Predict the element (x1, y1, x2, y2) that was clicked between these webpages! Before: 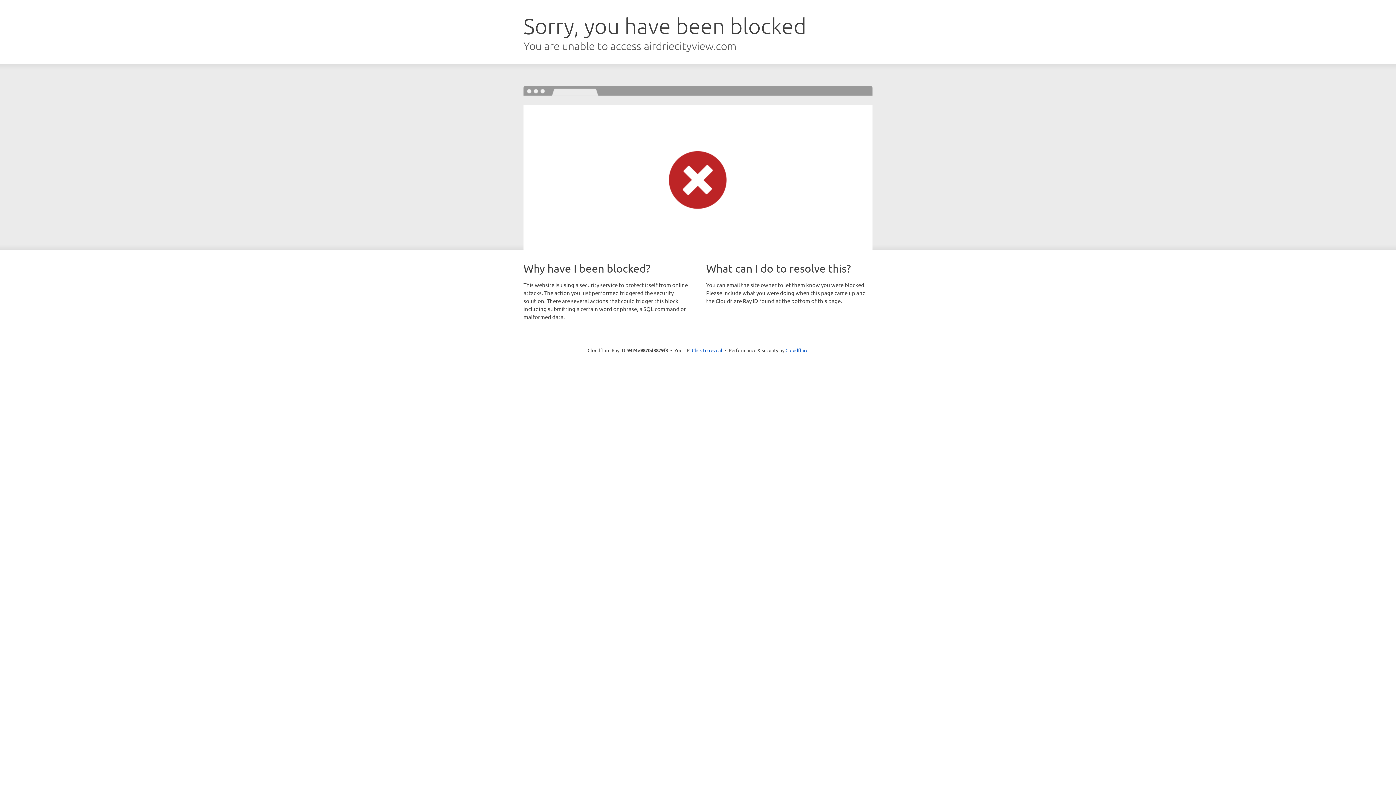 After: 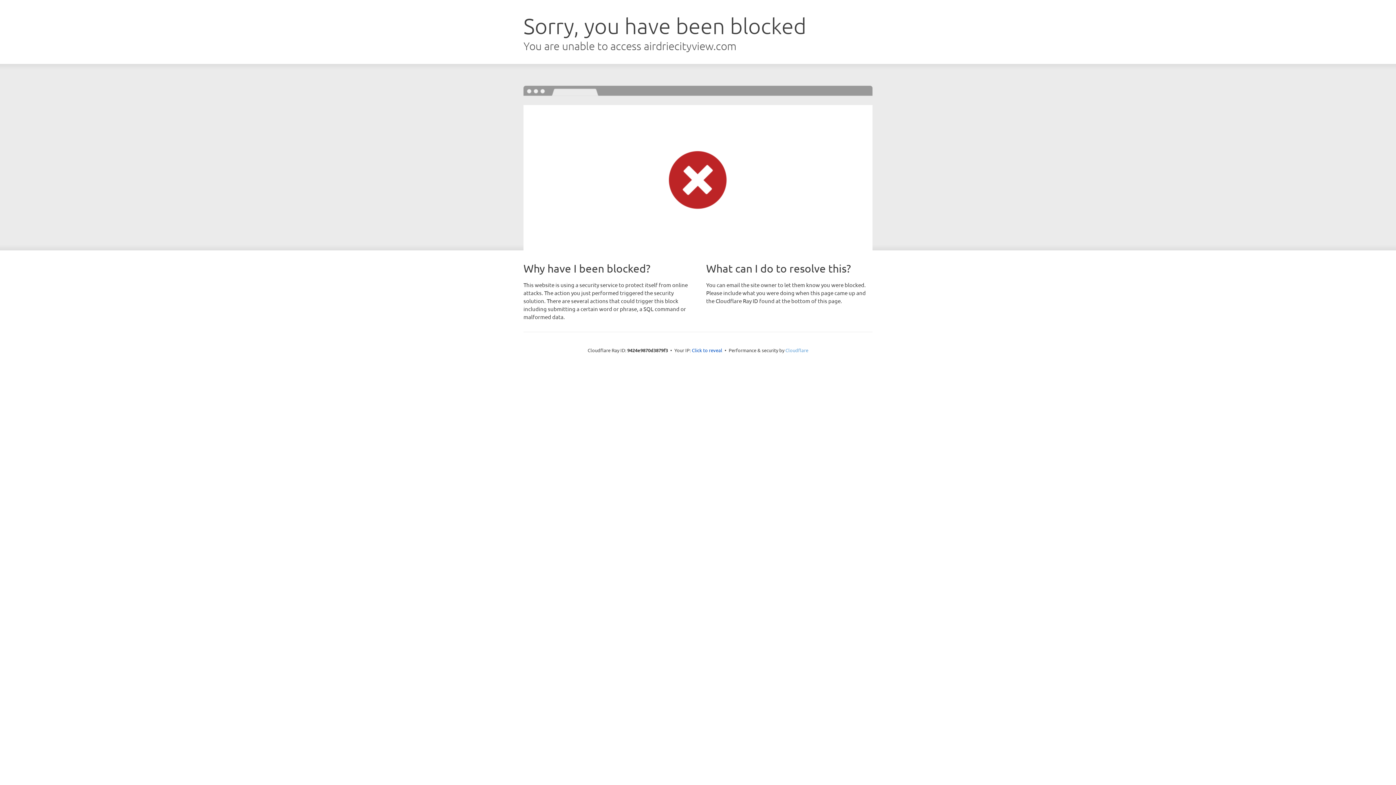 Action: bbox: (785, 347, 808, 353) label: Cloudflare